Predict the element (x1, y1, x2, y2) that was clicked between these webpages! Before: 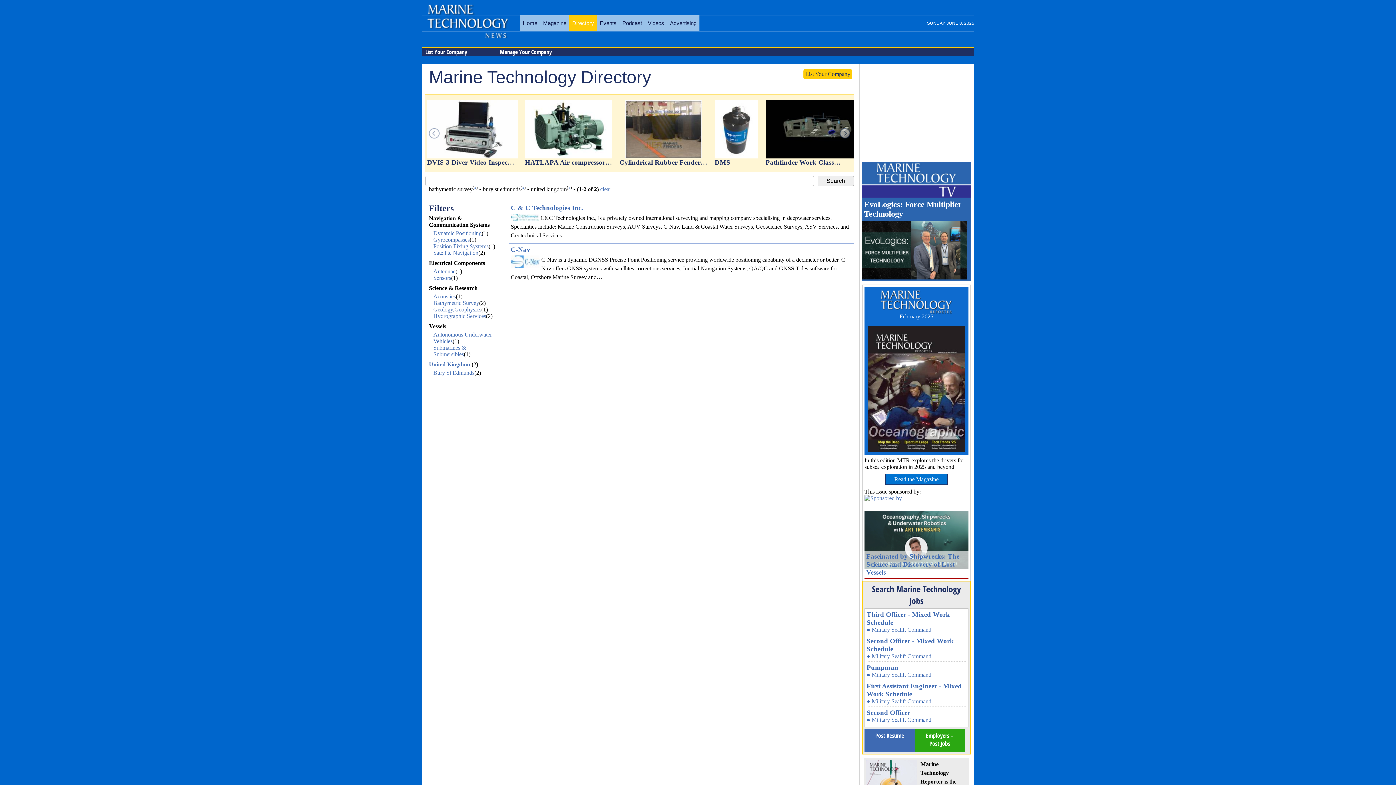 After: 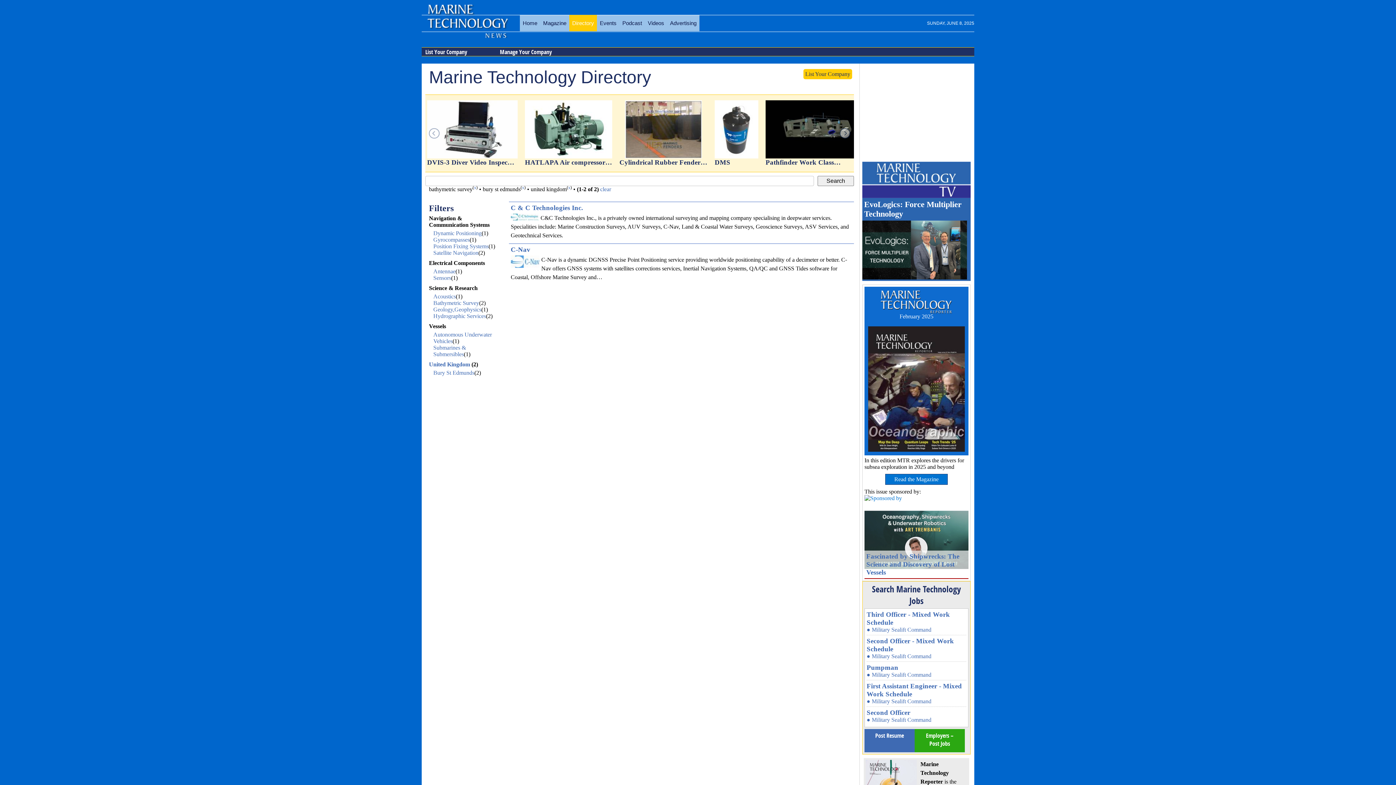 Action: bbox: (864, 495, 968, 501)